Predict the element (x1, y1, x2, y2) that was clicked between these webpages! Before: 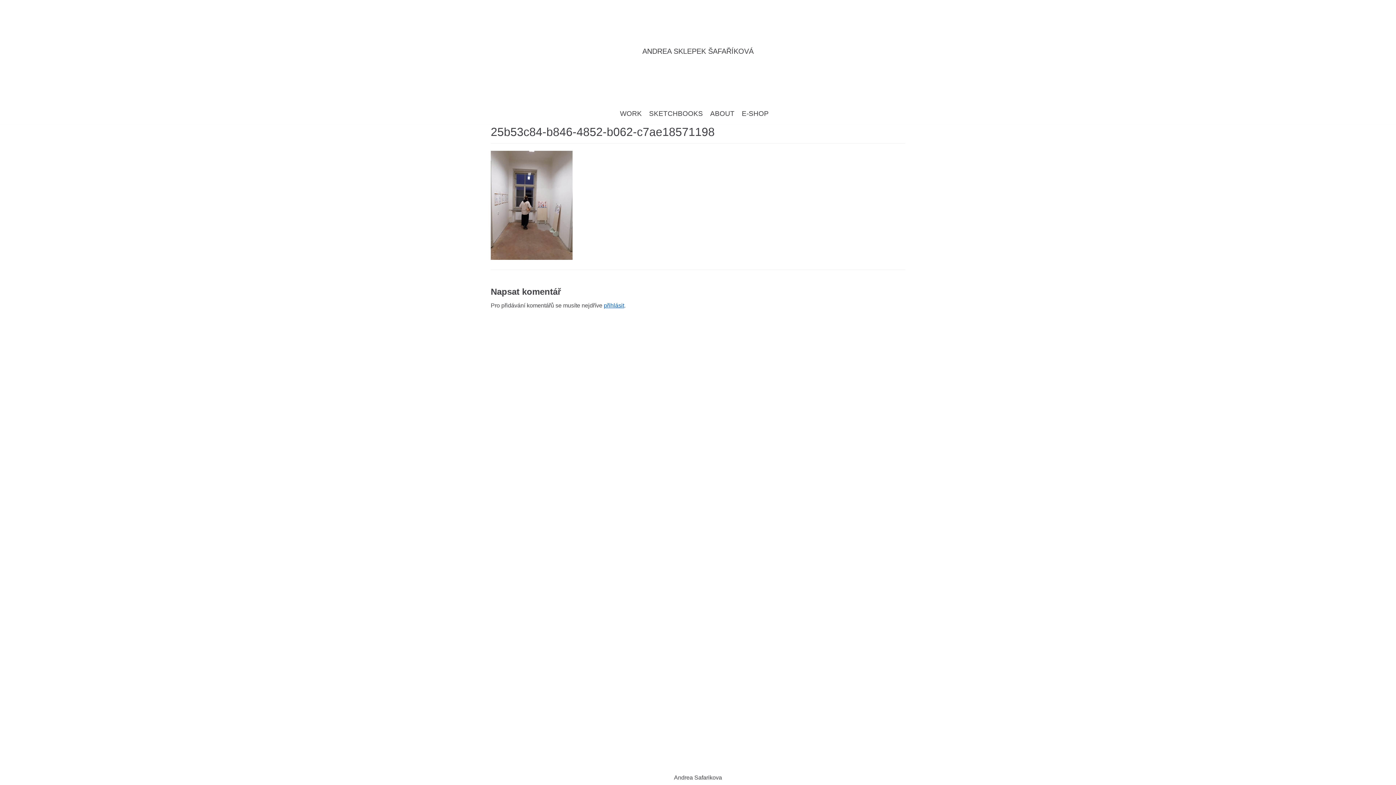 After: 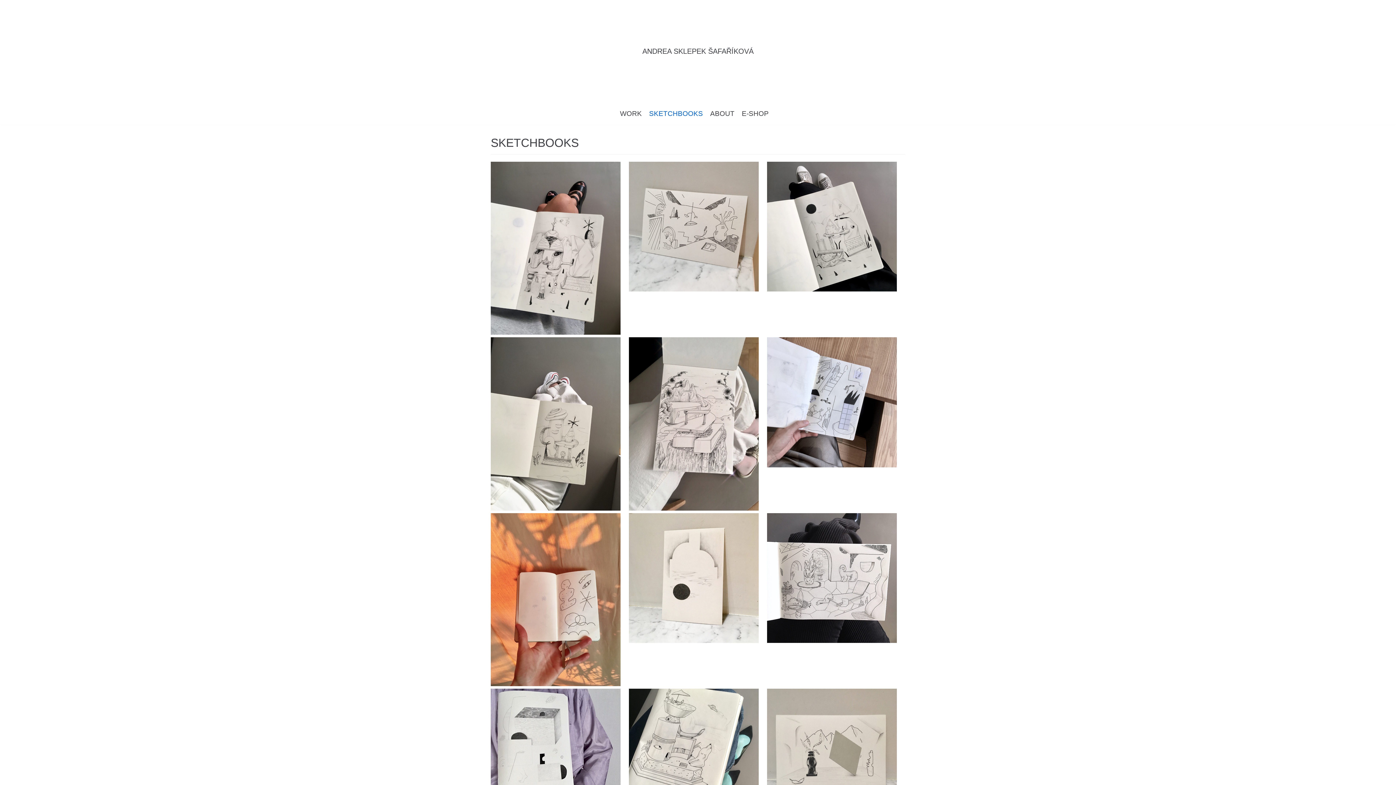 Action: bbox: (649, 109, 703, 118) label: SKETCHBOOKS